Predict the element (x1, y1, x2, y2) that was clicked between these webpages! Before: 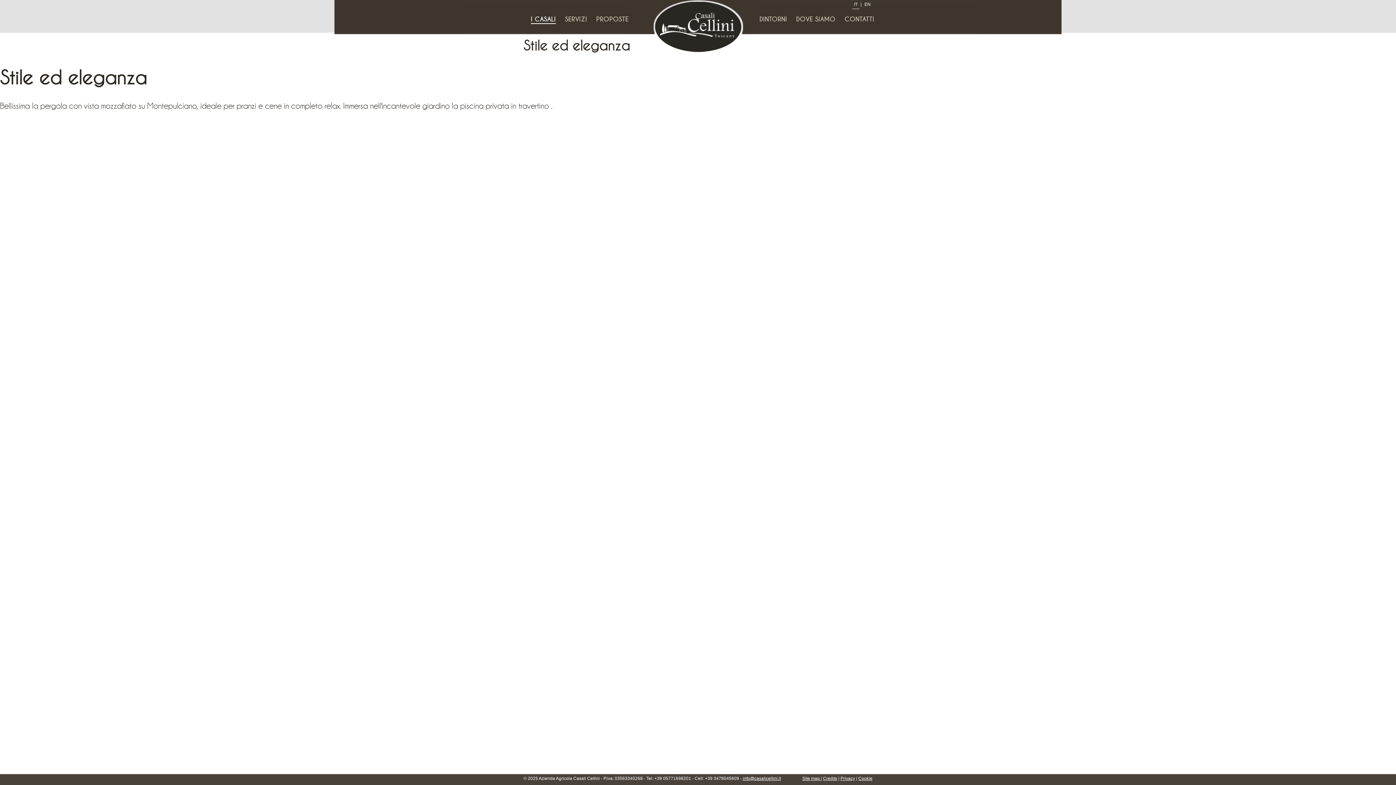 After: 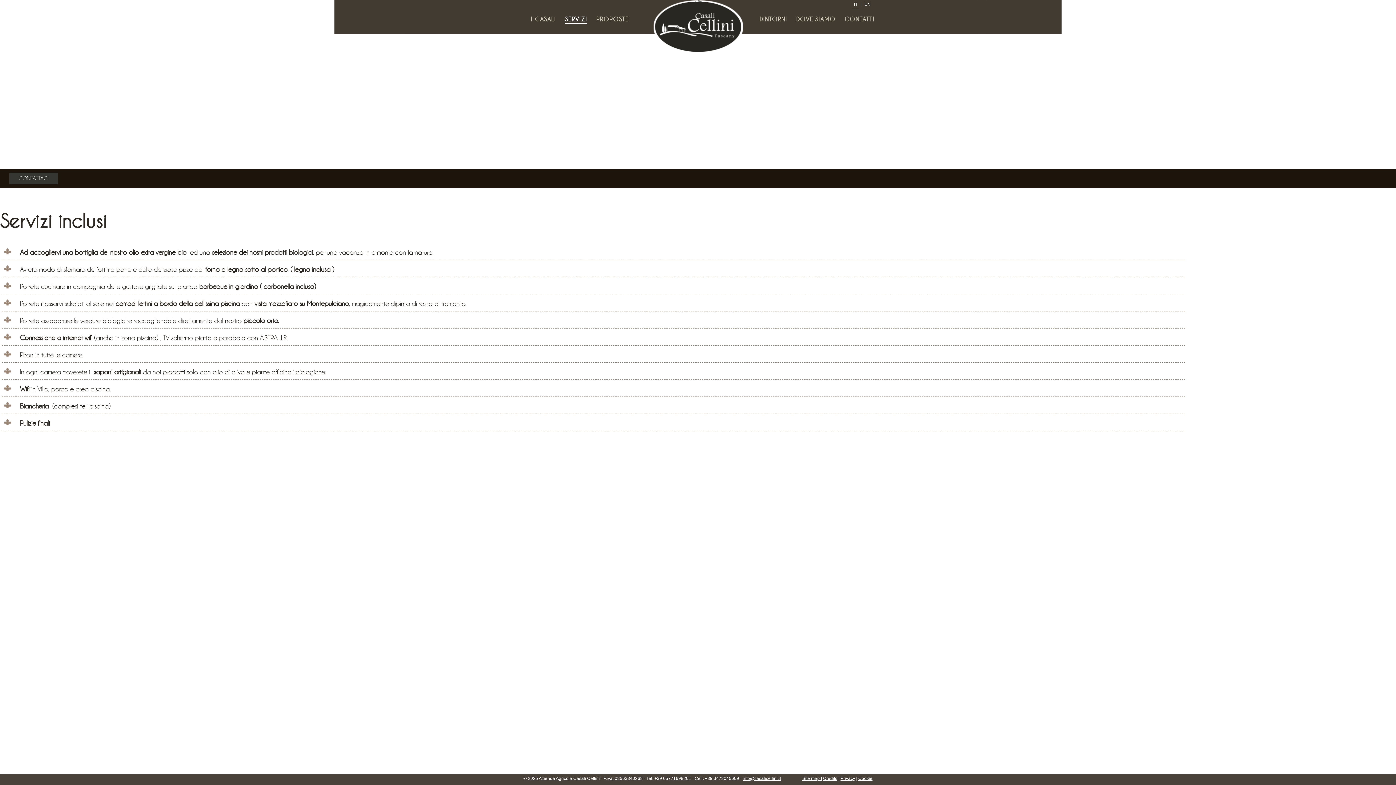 Action: label: SERVIZI bbox: (565, 15, 587, 23)